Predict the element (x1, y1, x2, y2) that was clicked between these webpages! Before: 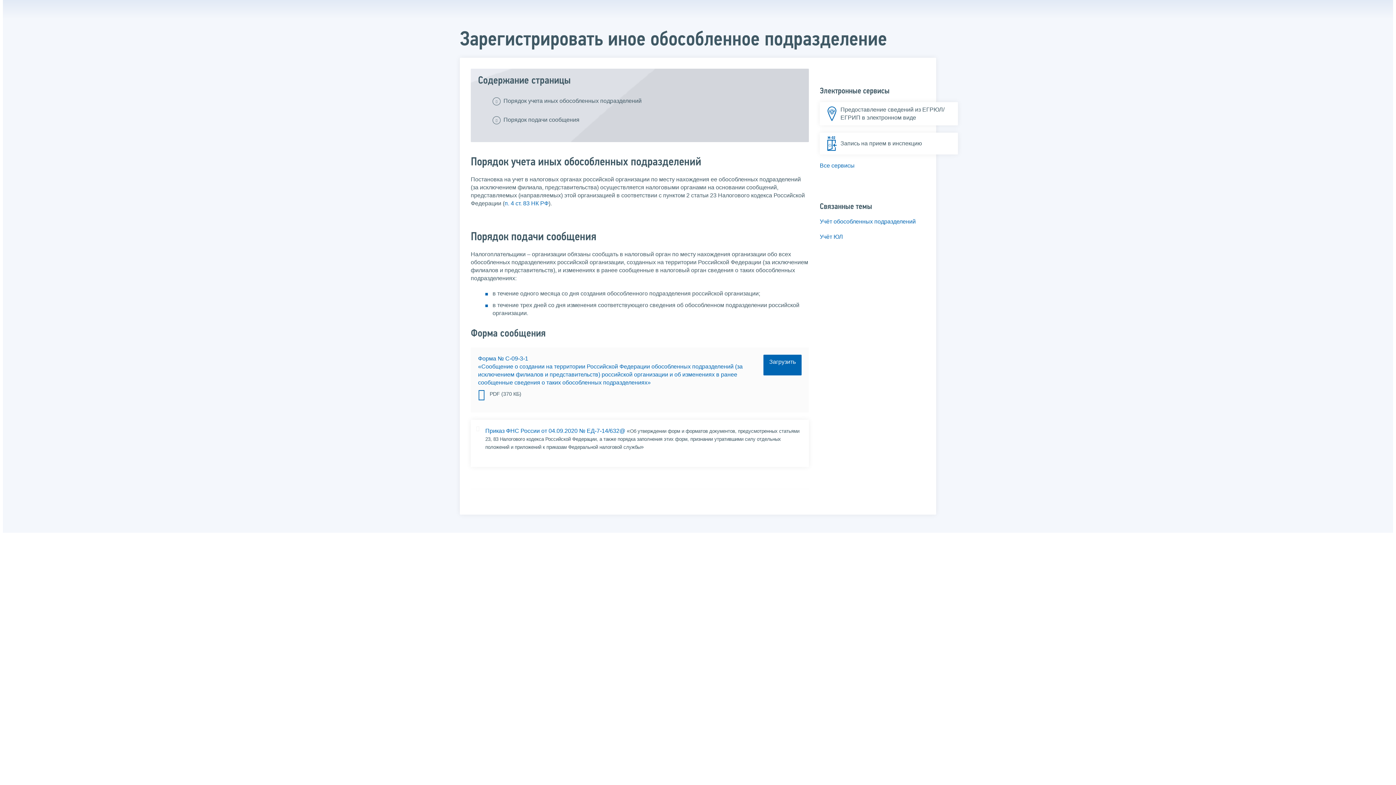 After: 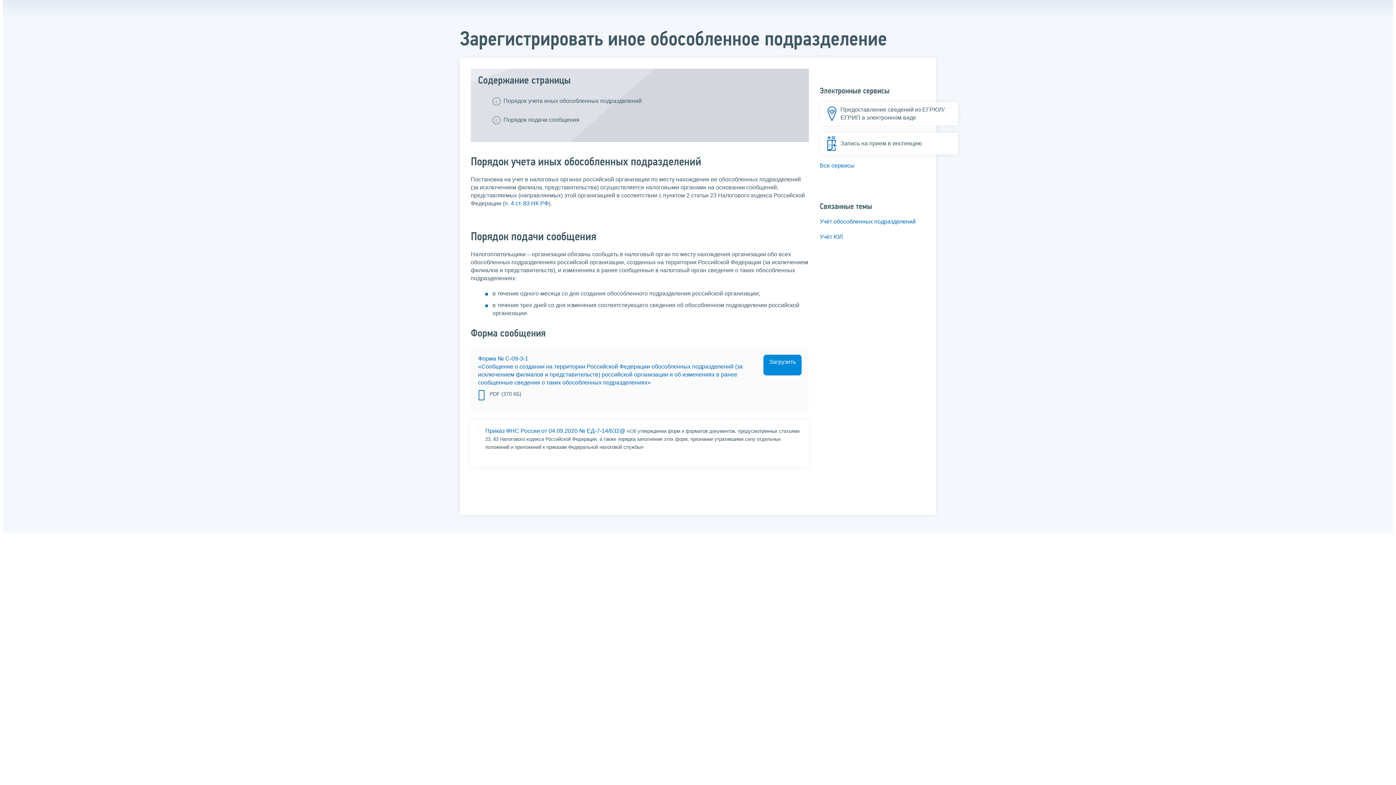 Action: label: Загрузить bbox: (763, 354, 801, 375)